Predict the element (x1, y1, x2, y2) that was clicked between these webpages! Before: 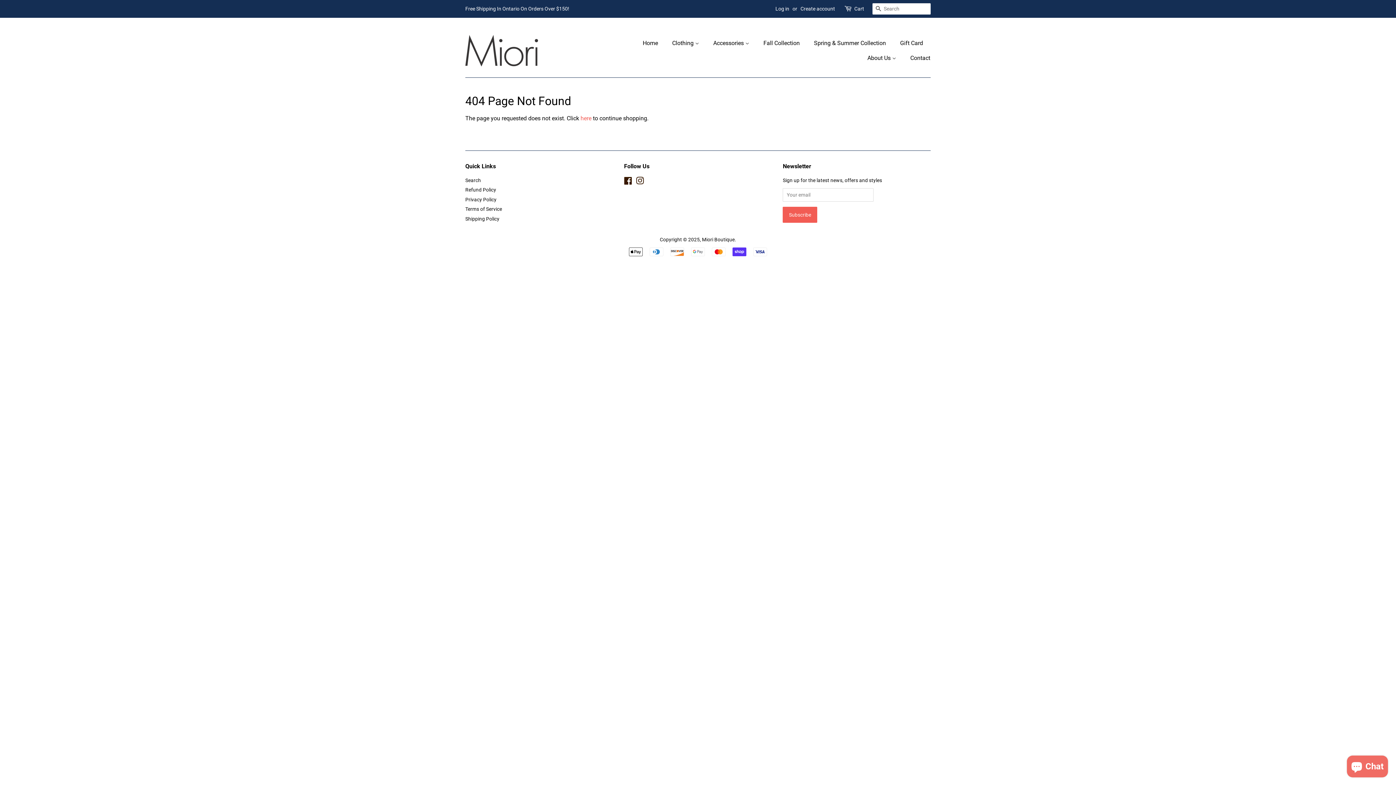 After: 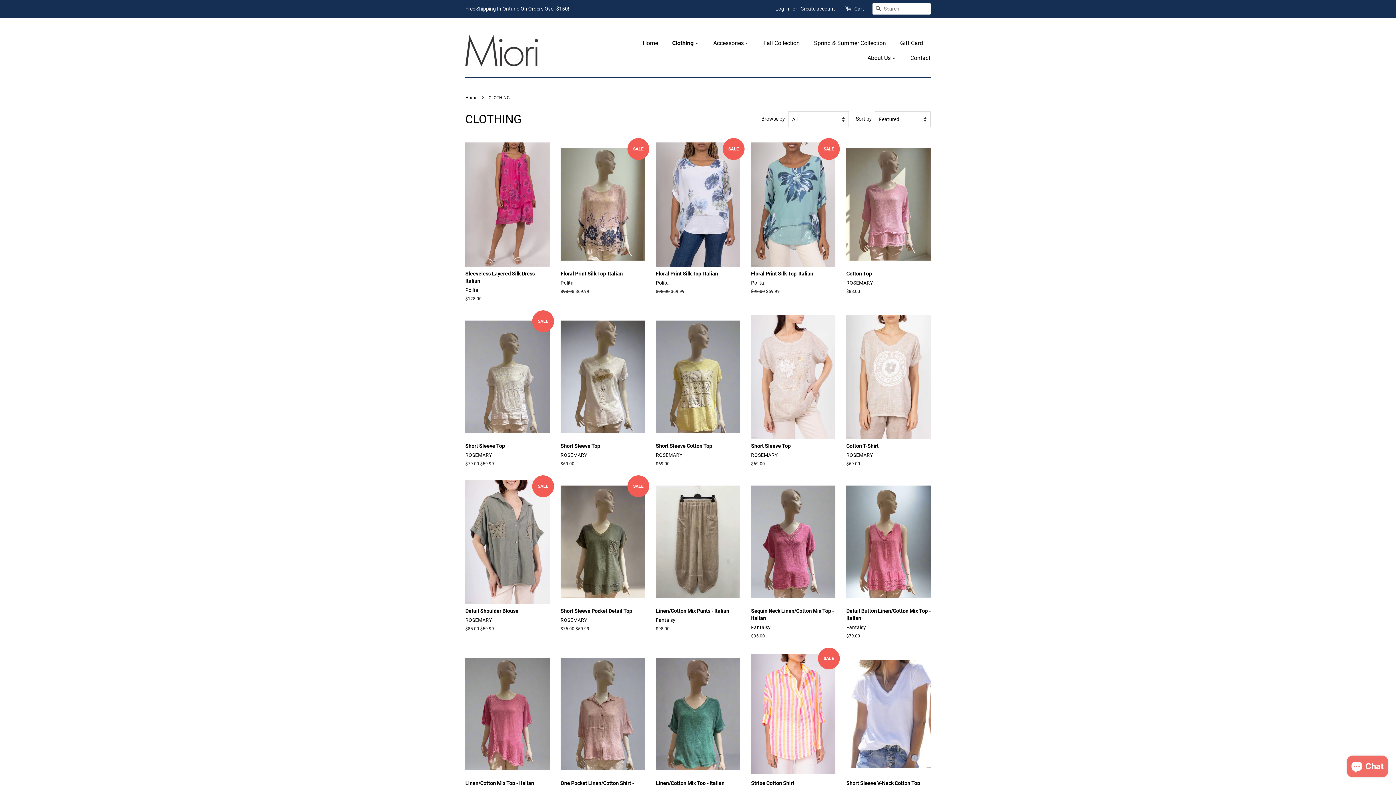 Action: label: Free Shipping In Ontario On Orders Over $150! bbox: (465, 5, 569, 11)